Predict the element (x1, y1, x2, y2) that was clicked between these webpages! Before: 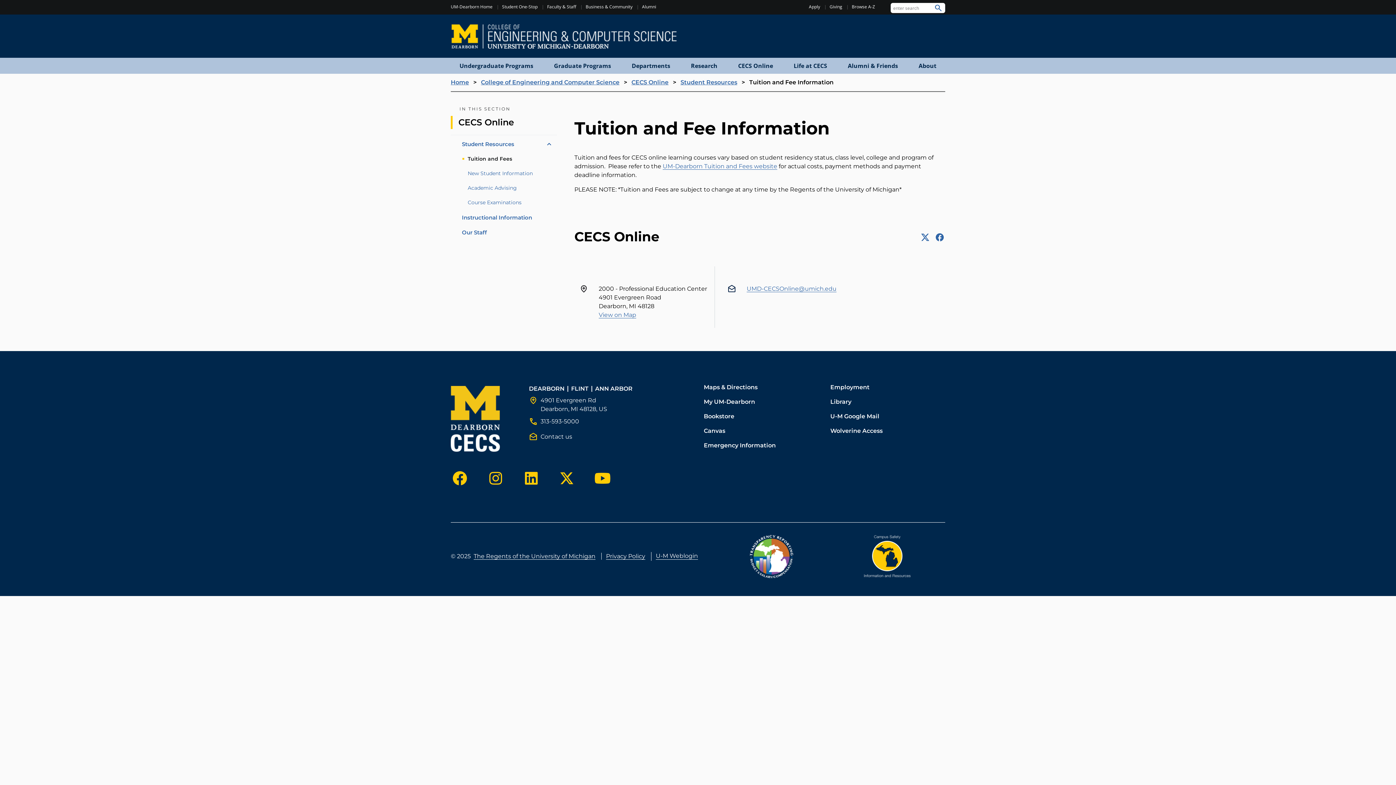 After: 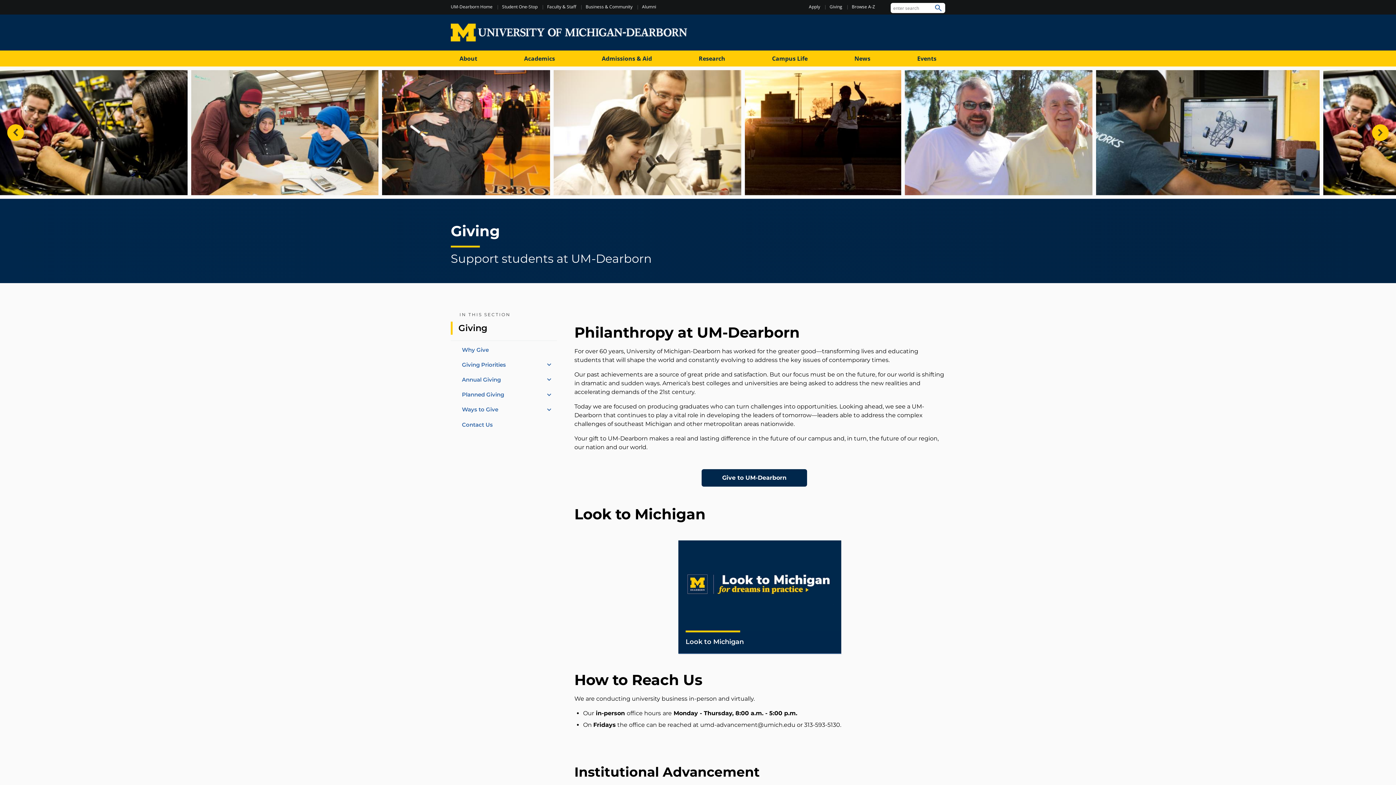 Action: bbox: (829, 3, 842, 9) label: Giving